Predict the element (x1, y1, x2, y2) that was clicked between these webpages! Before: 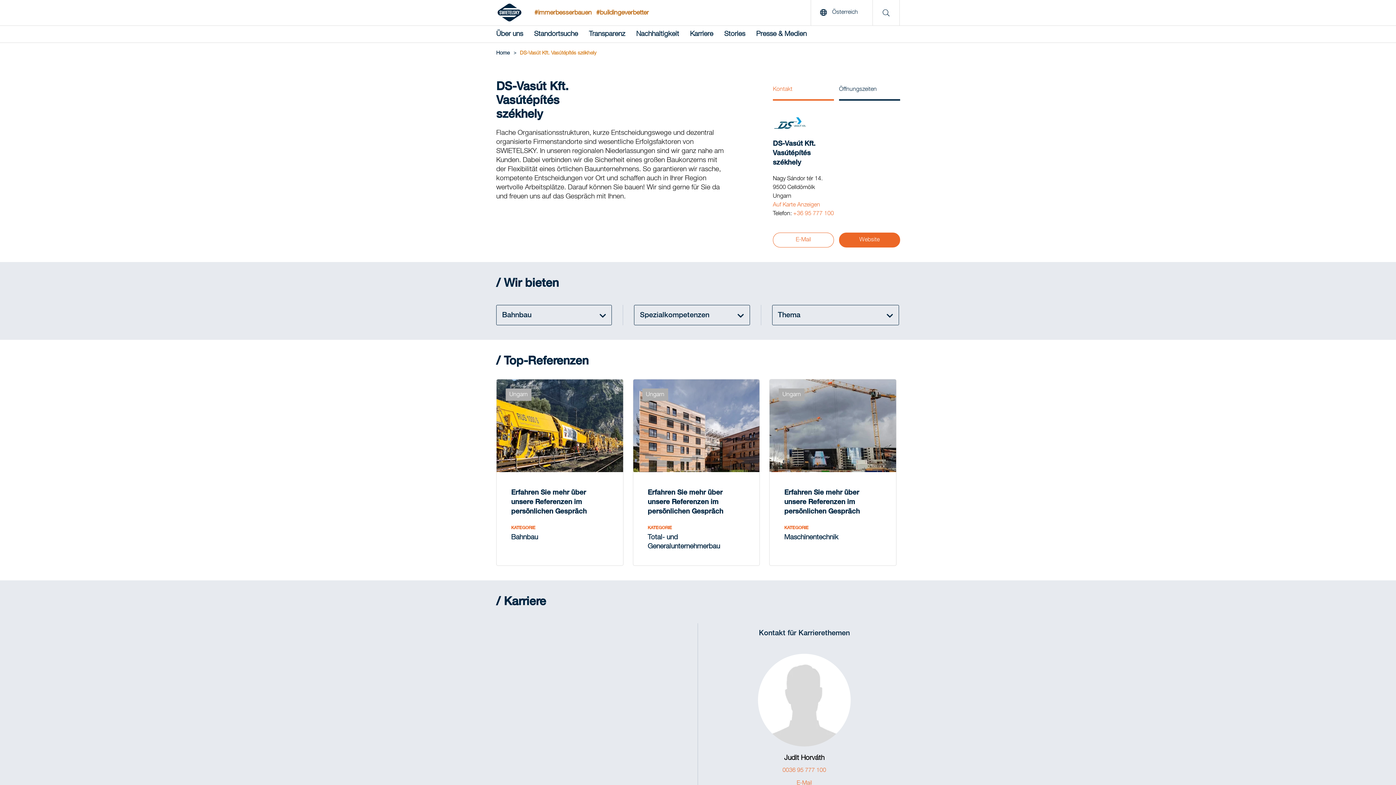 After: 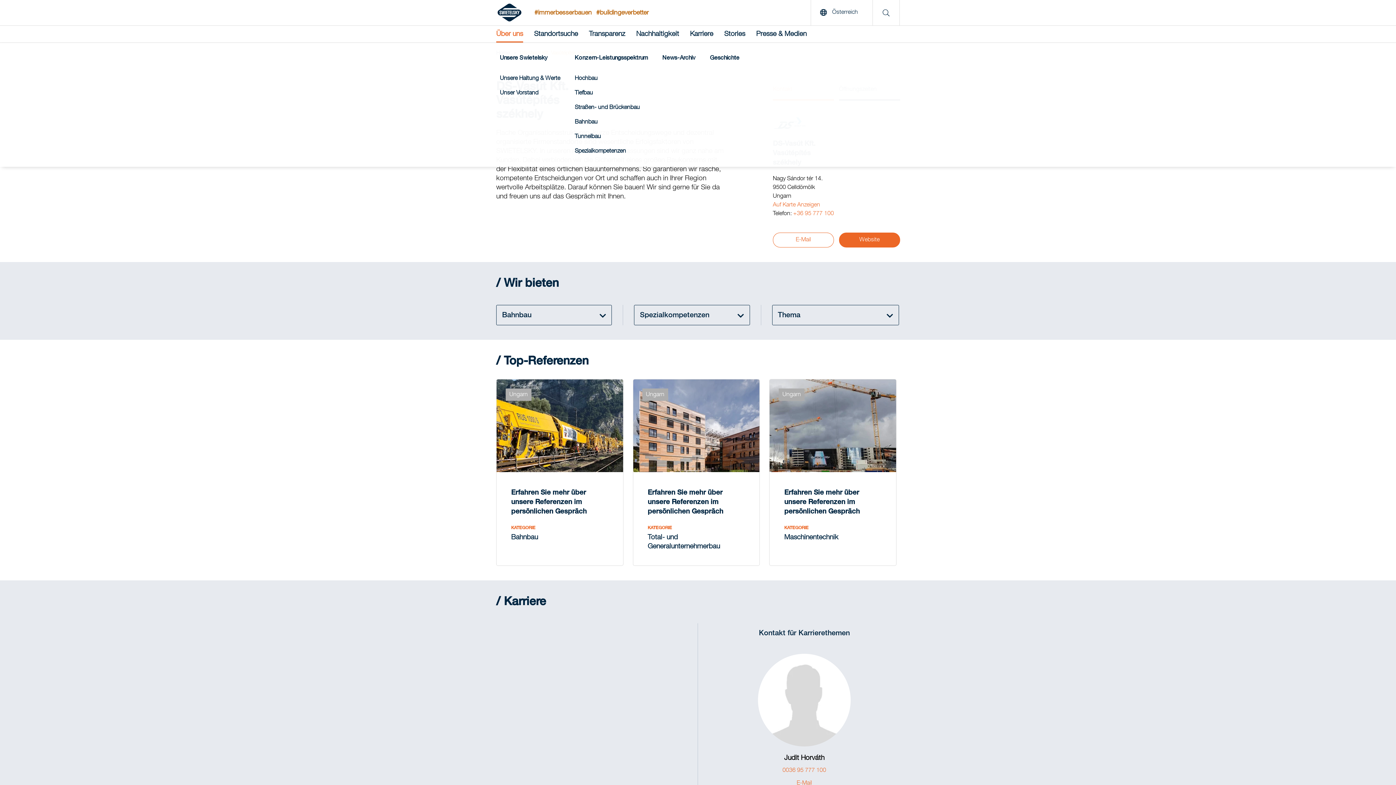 Action: label: Über uns bbox: (496, 25, 523, 41)